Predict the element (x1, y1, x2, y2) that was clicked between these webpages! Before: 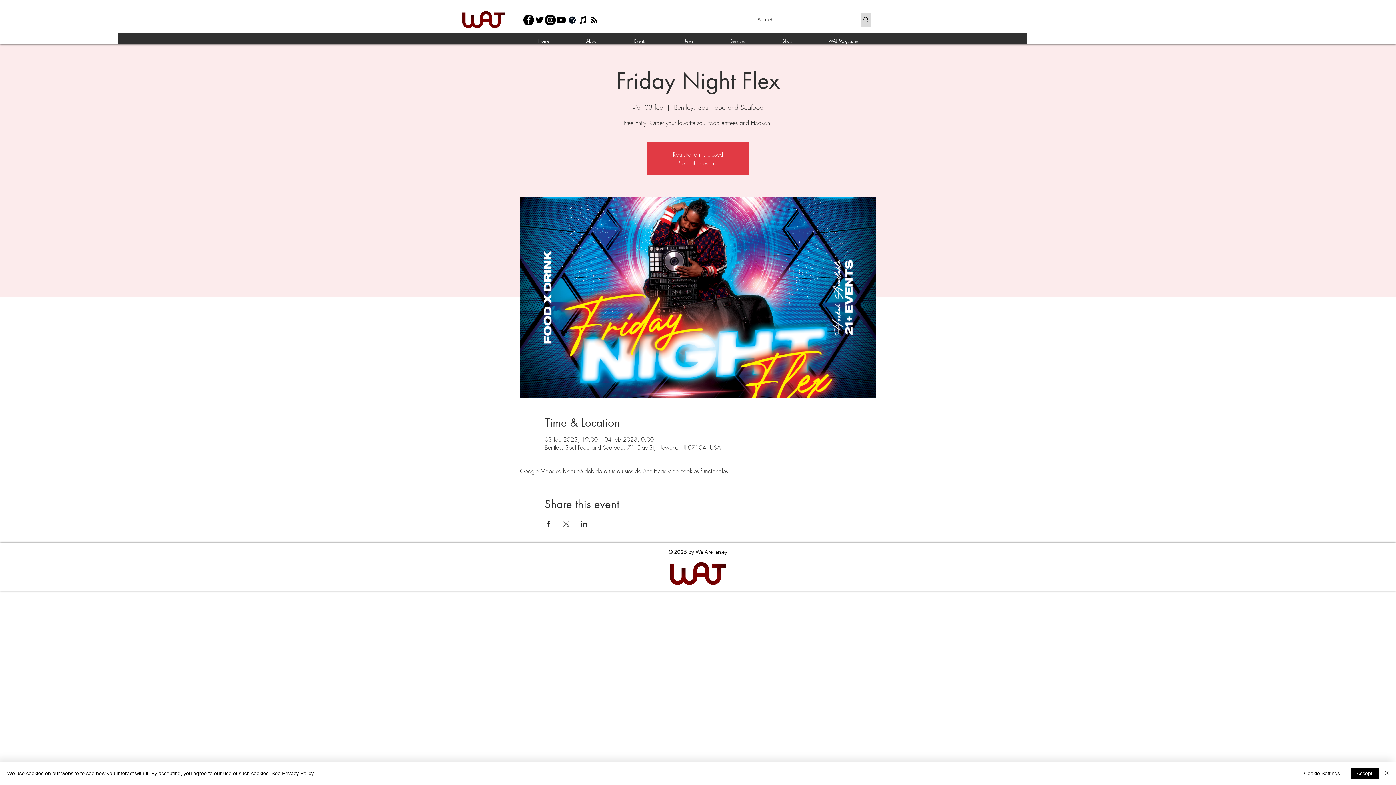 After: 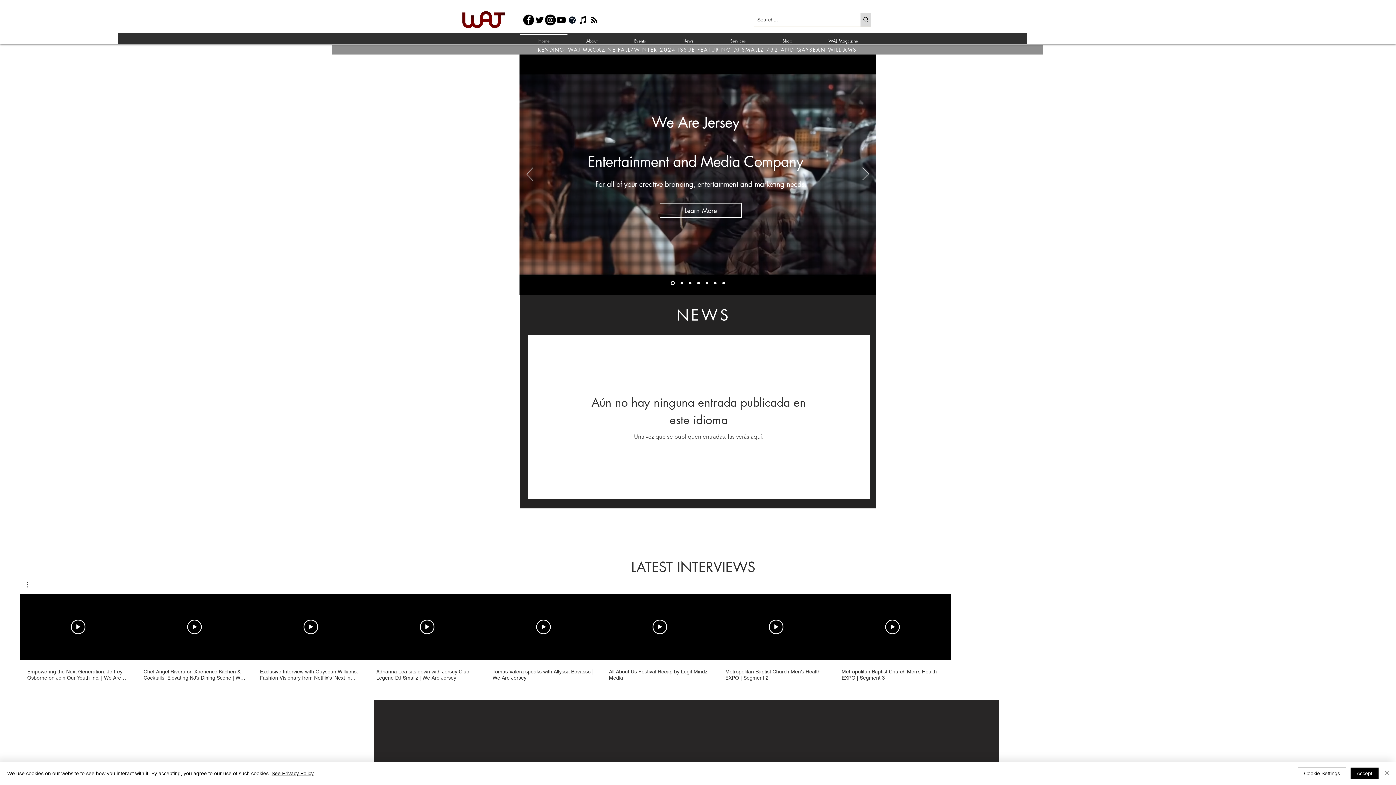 Action: bbox: (662, 556, 734, 590)